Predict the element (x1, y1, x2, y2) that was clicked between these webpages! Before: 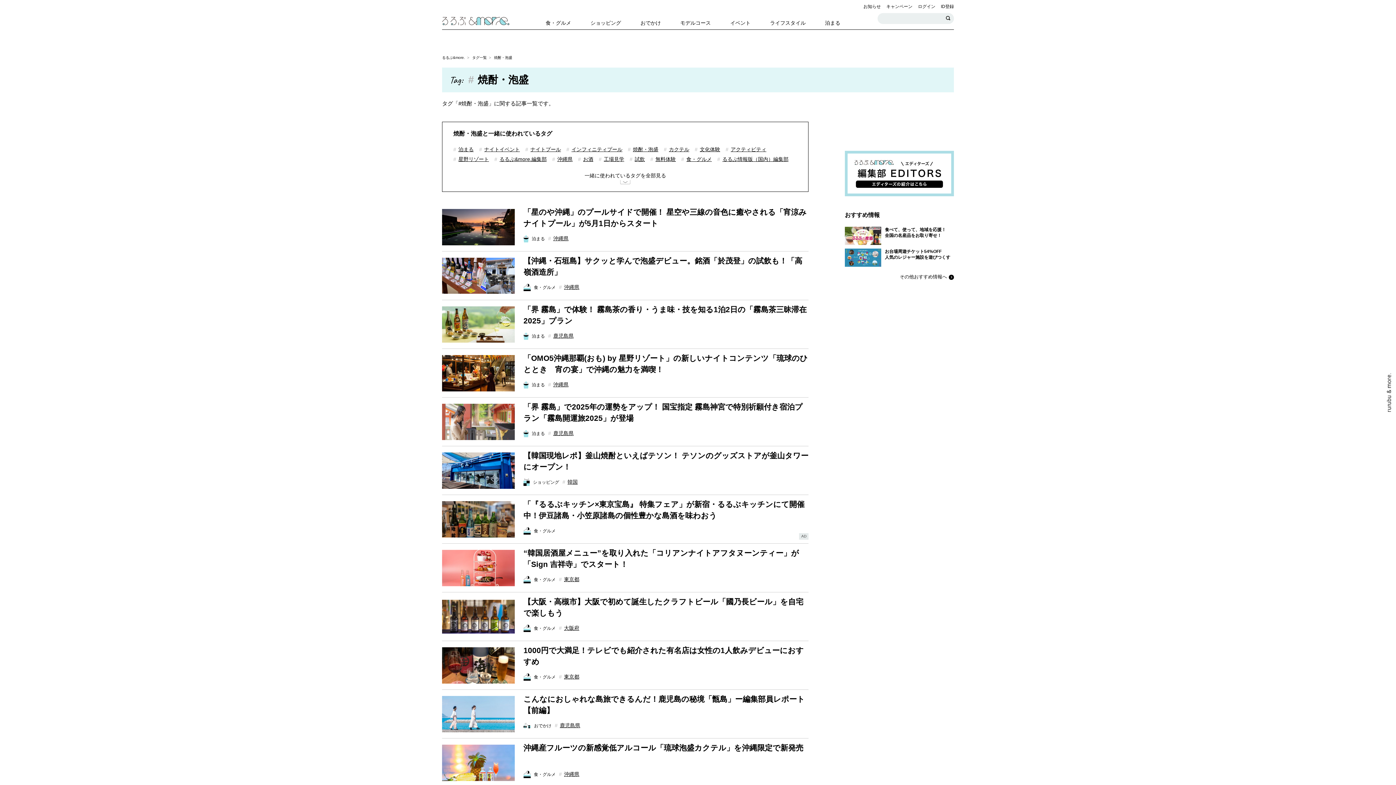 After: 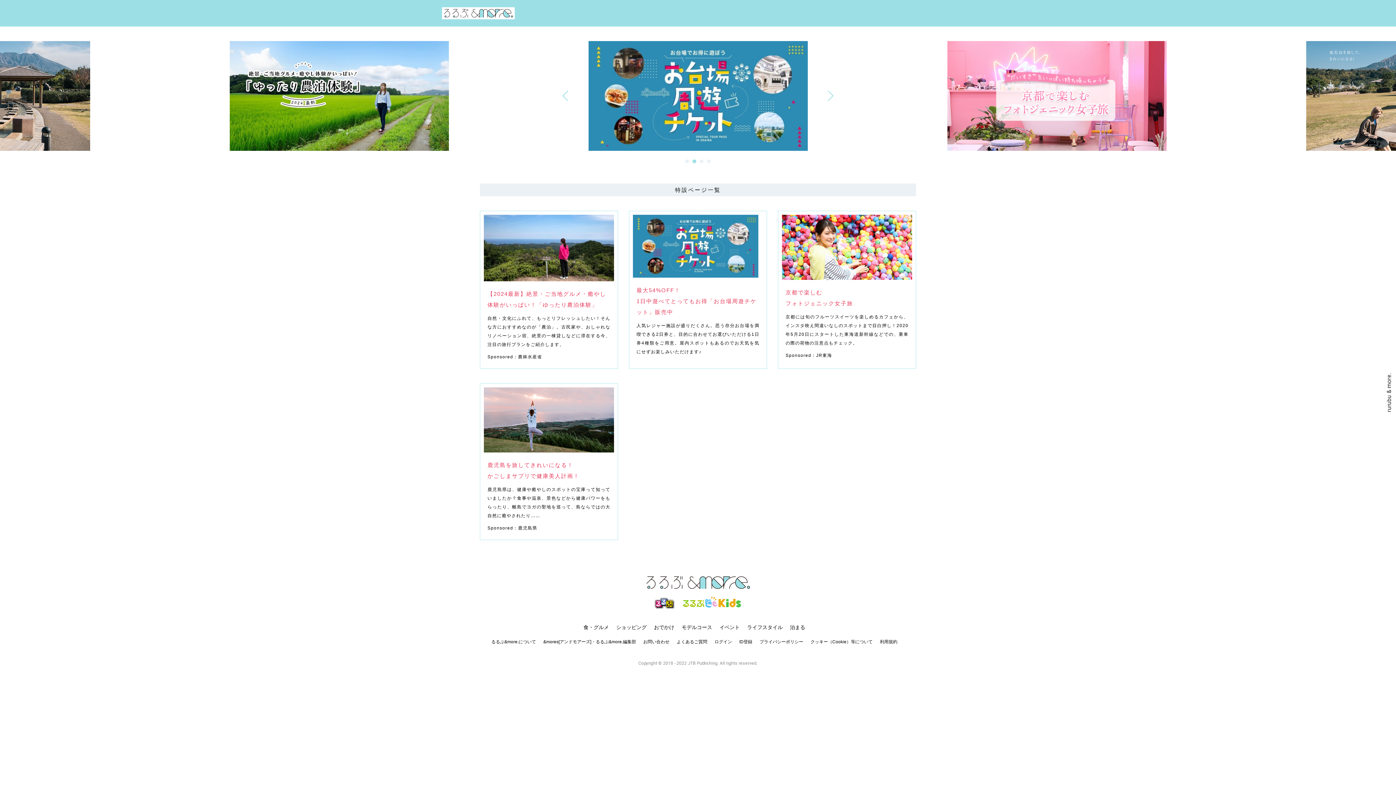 Action: bbox: (900, 274, 954, 279) label: その他おすすめ情報へ